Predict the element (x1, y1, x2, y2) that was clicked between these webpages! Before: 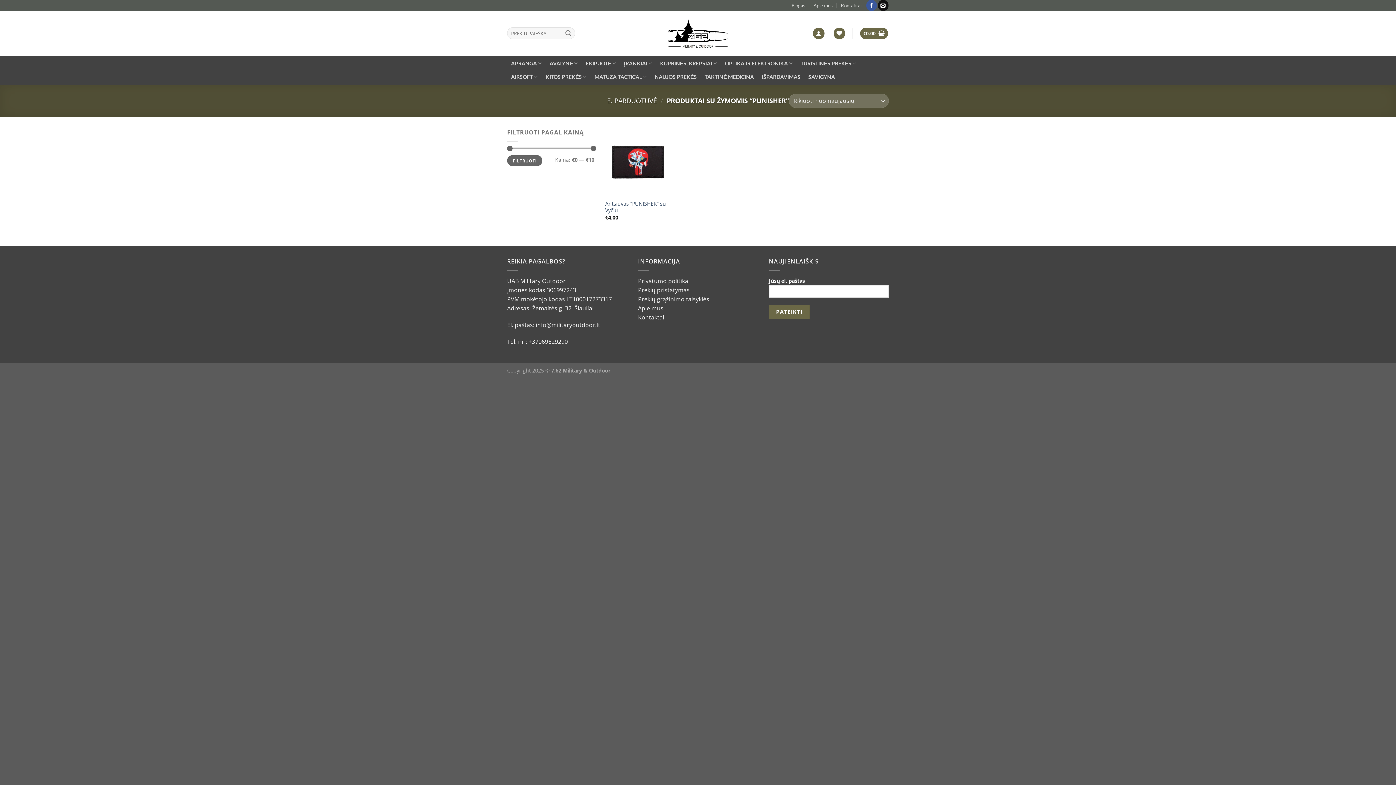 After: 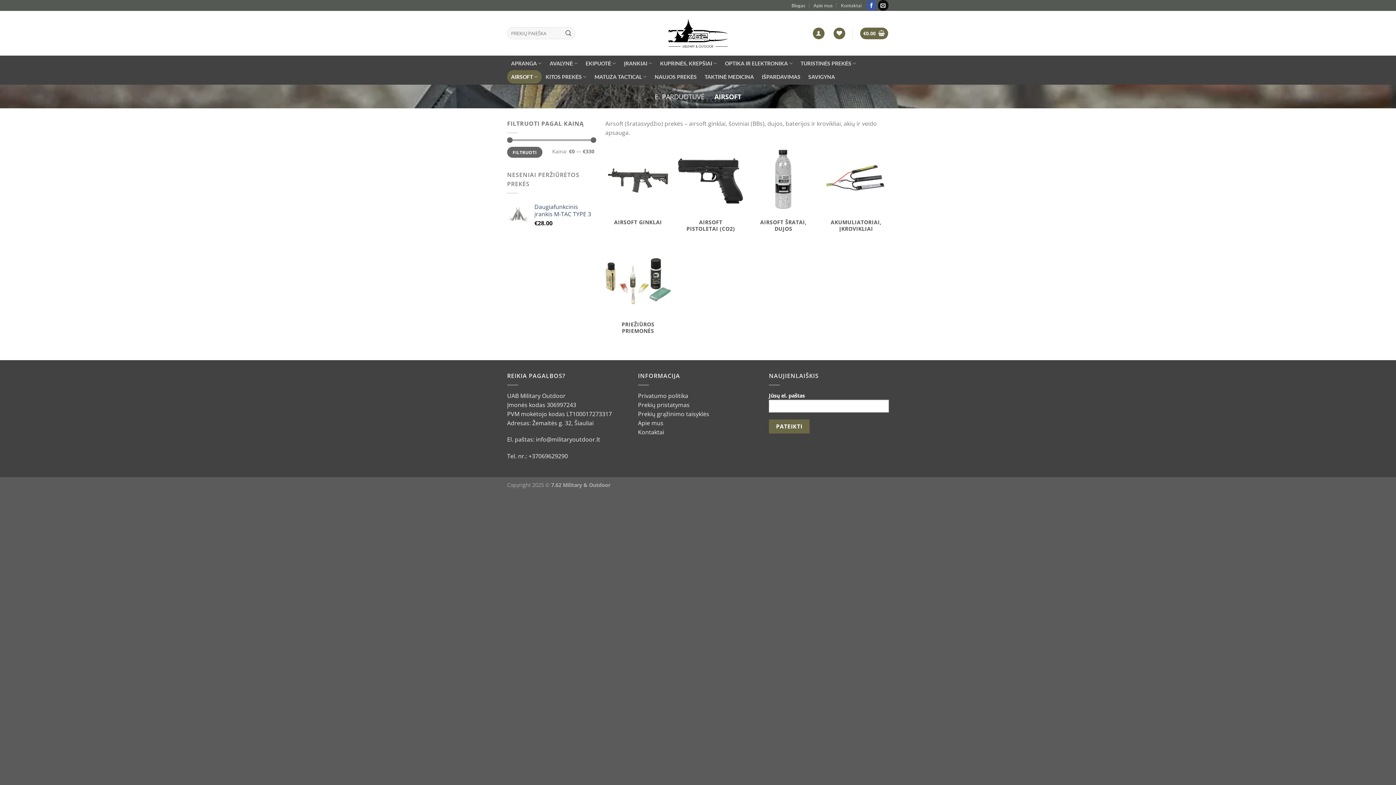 Action: label: AIRSOFT bbox: (507, 70, 541, 83)